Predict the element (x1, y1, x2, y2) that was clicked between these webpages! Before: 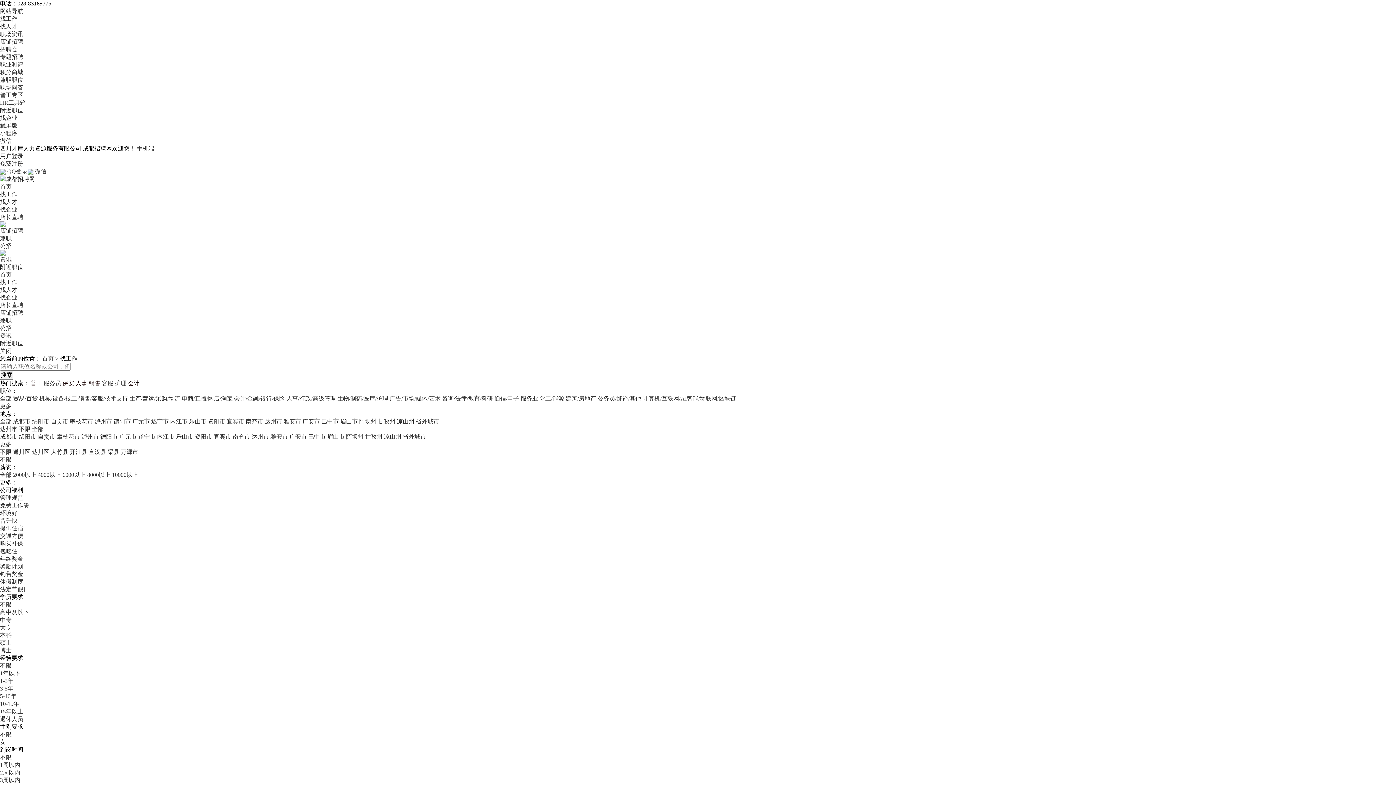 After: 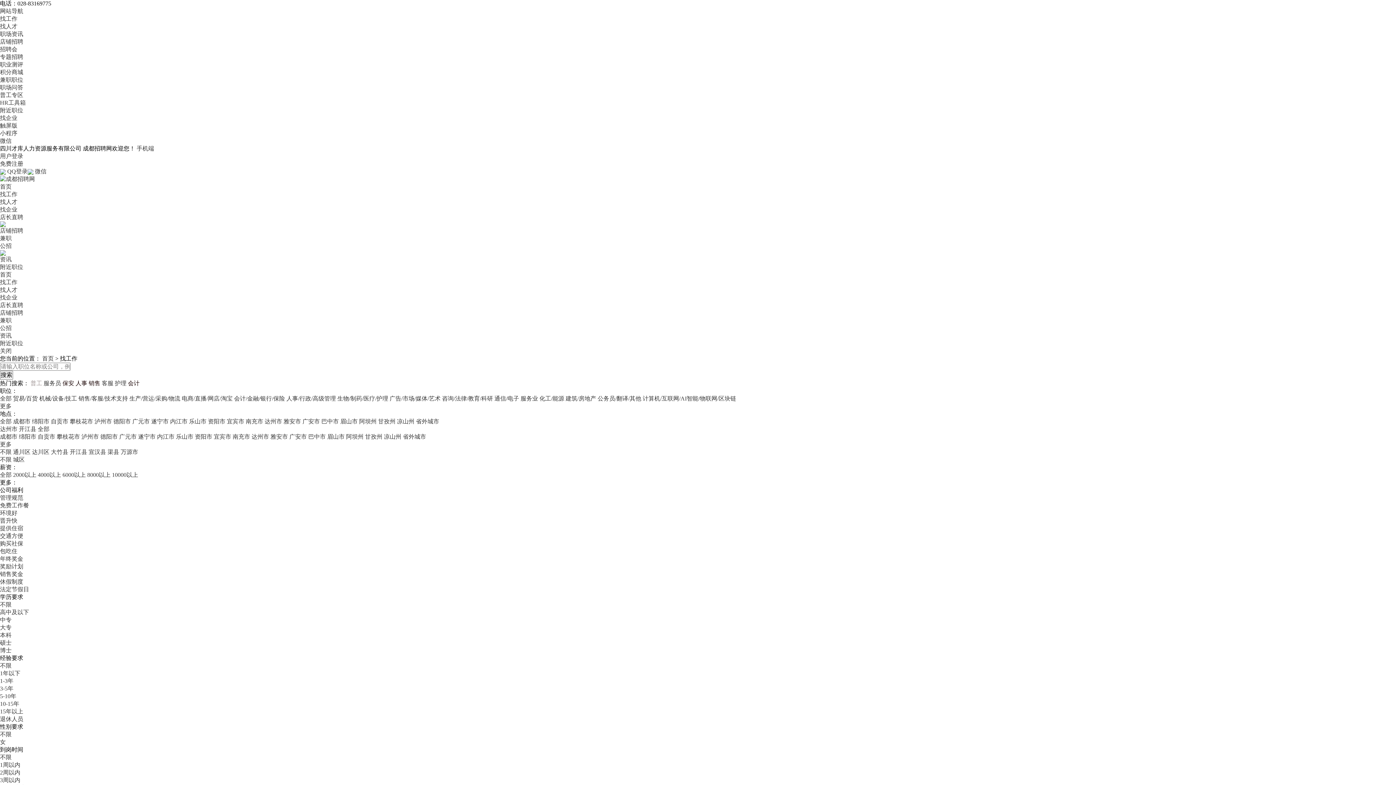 Action: label: 开江县 bbox: (69, 449, 87, 455)